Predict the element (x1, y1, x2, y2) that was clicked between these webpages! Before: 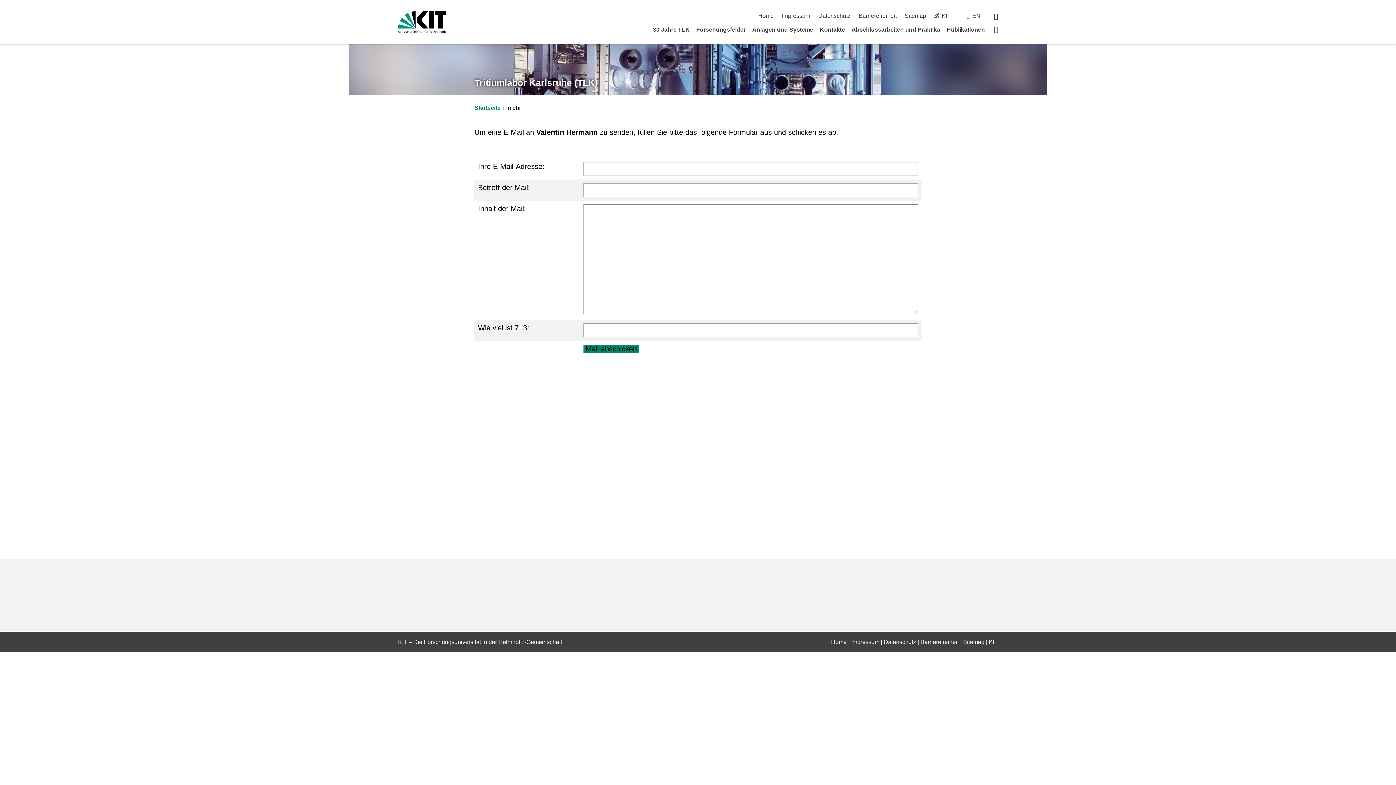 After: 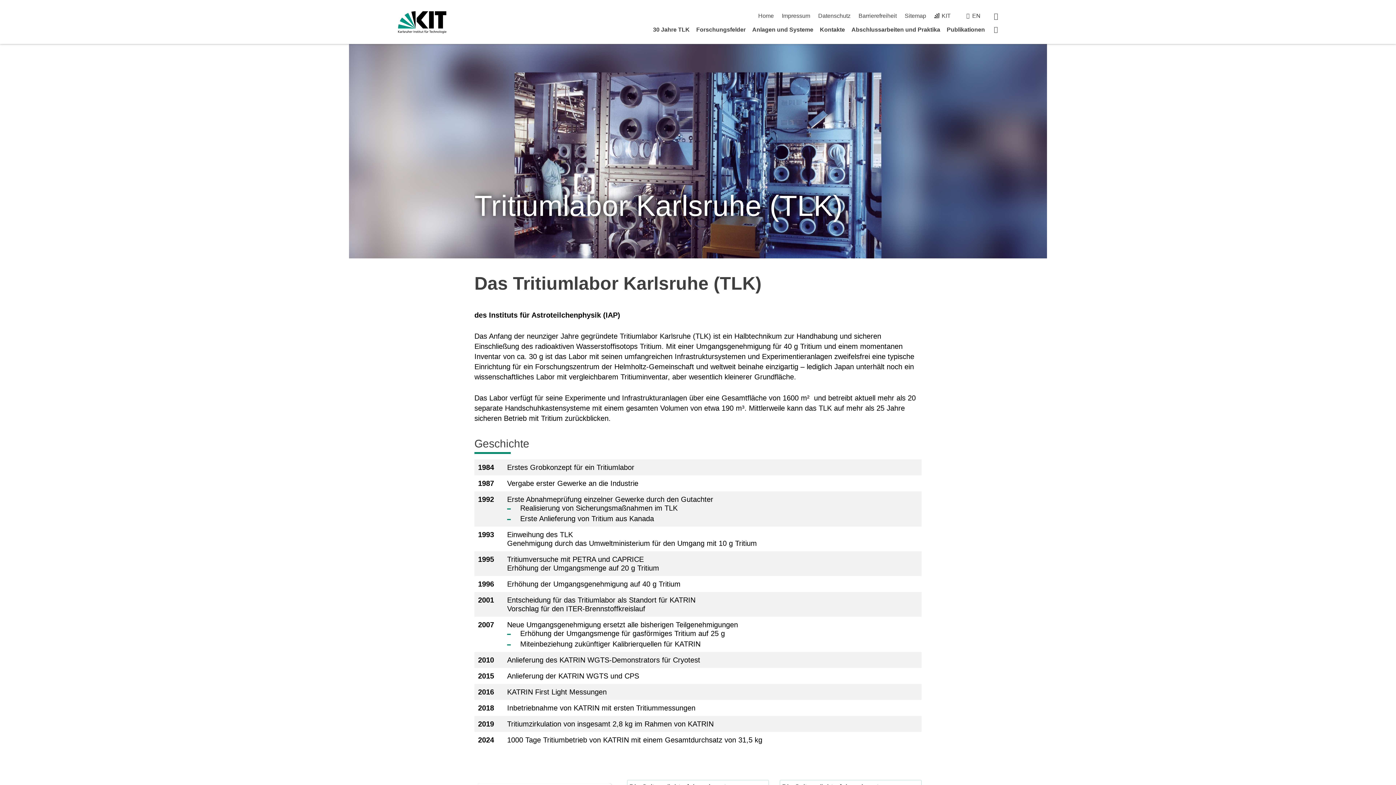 Action: label: Startseite bbox: (994, 25, 998, 33)